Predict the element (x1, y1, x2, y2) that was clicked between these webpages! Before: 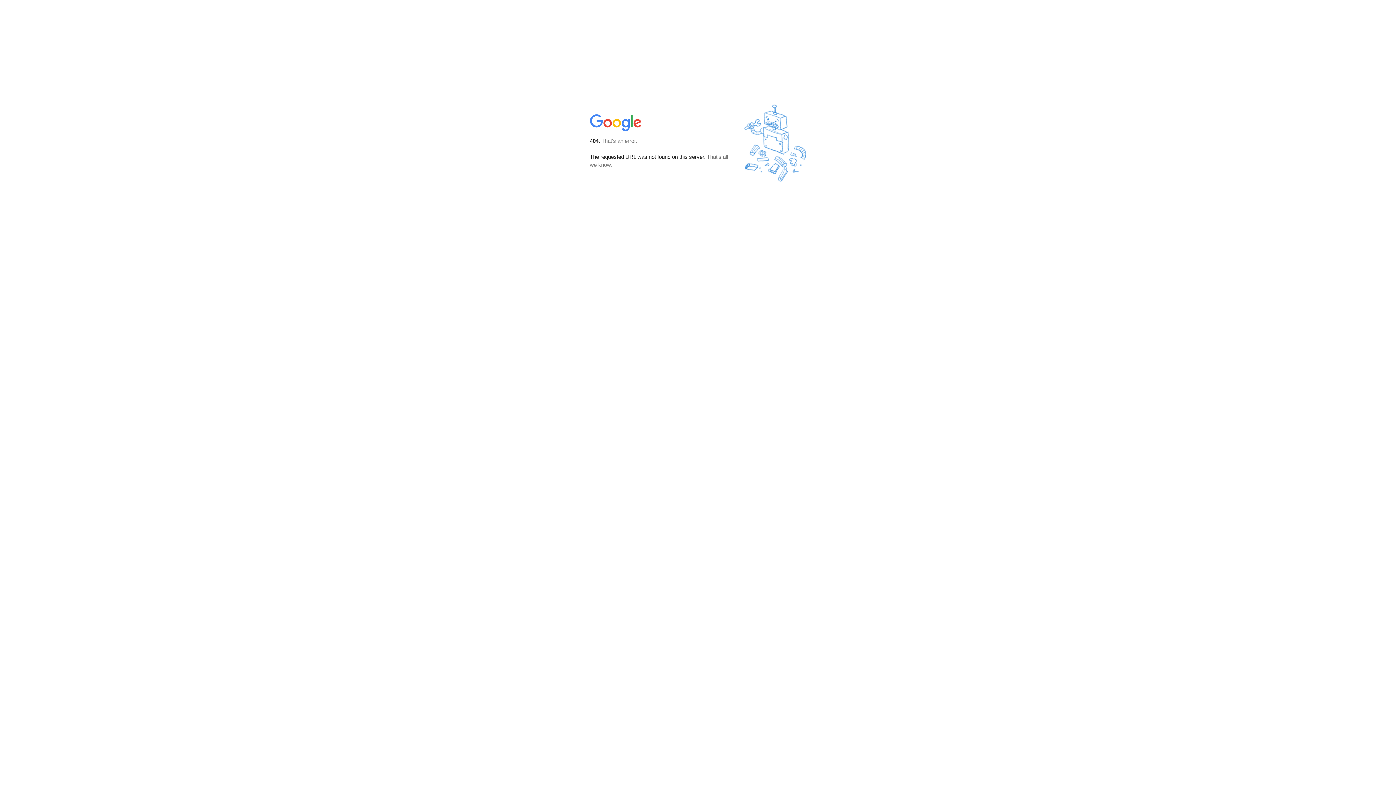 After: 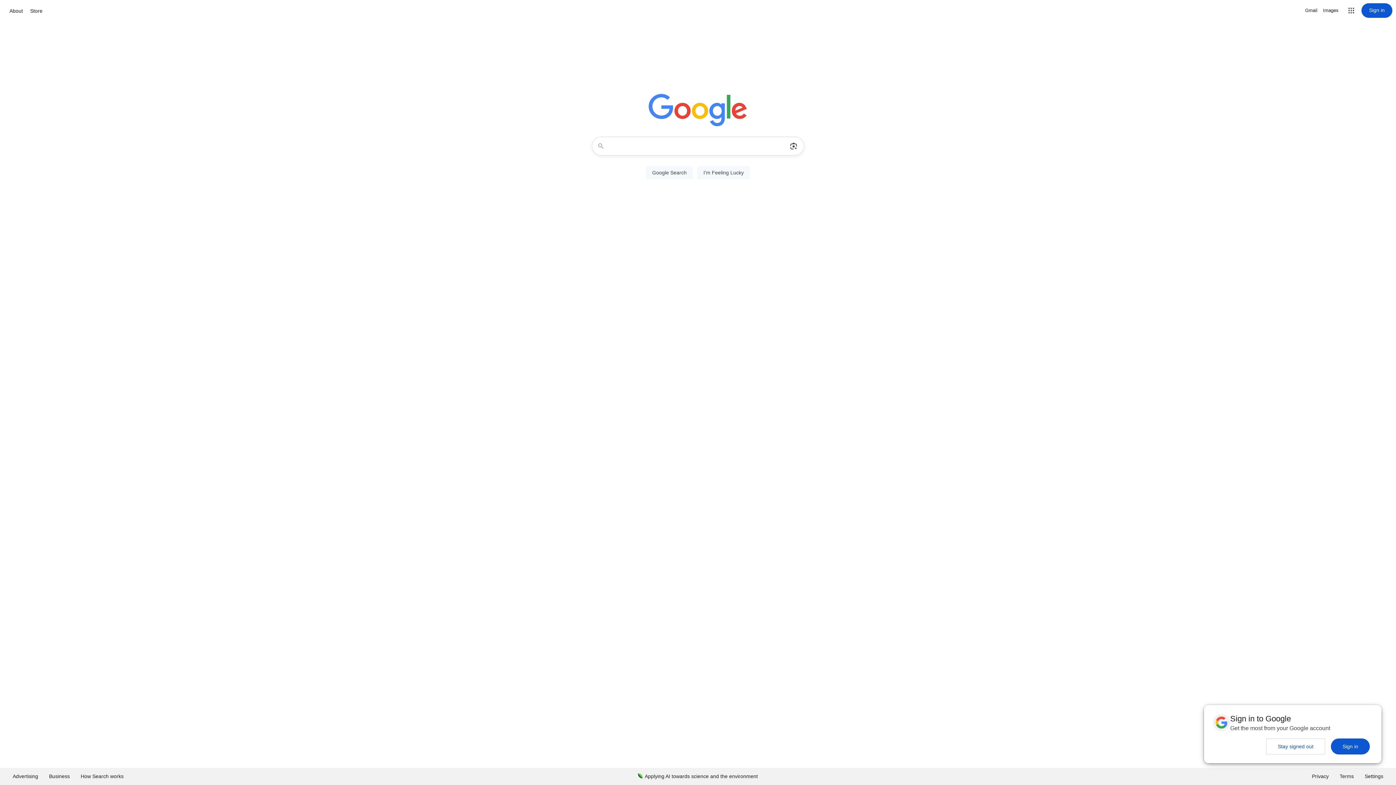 Action: bbox: (590, 127, 642, 134)